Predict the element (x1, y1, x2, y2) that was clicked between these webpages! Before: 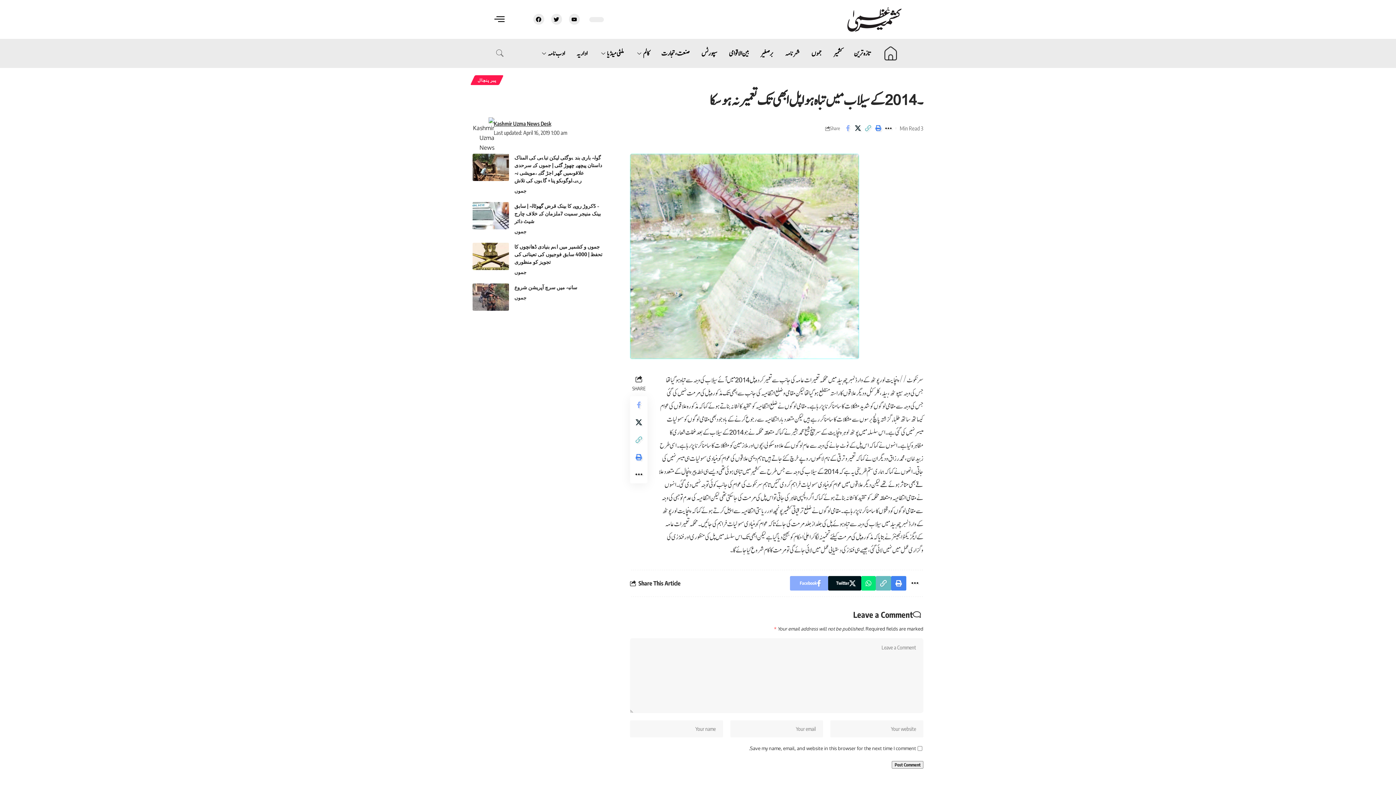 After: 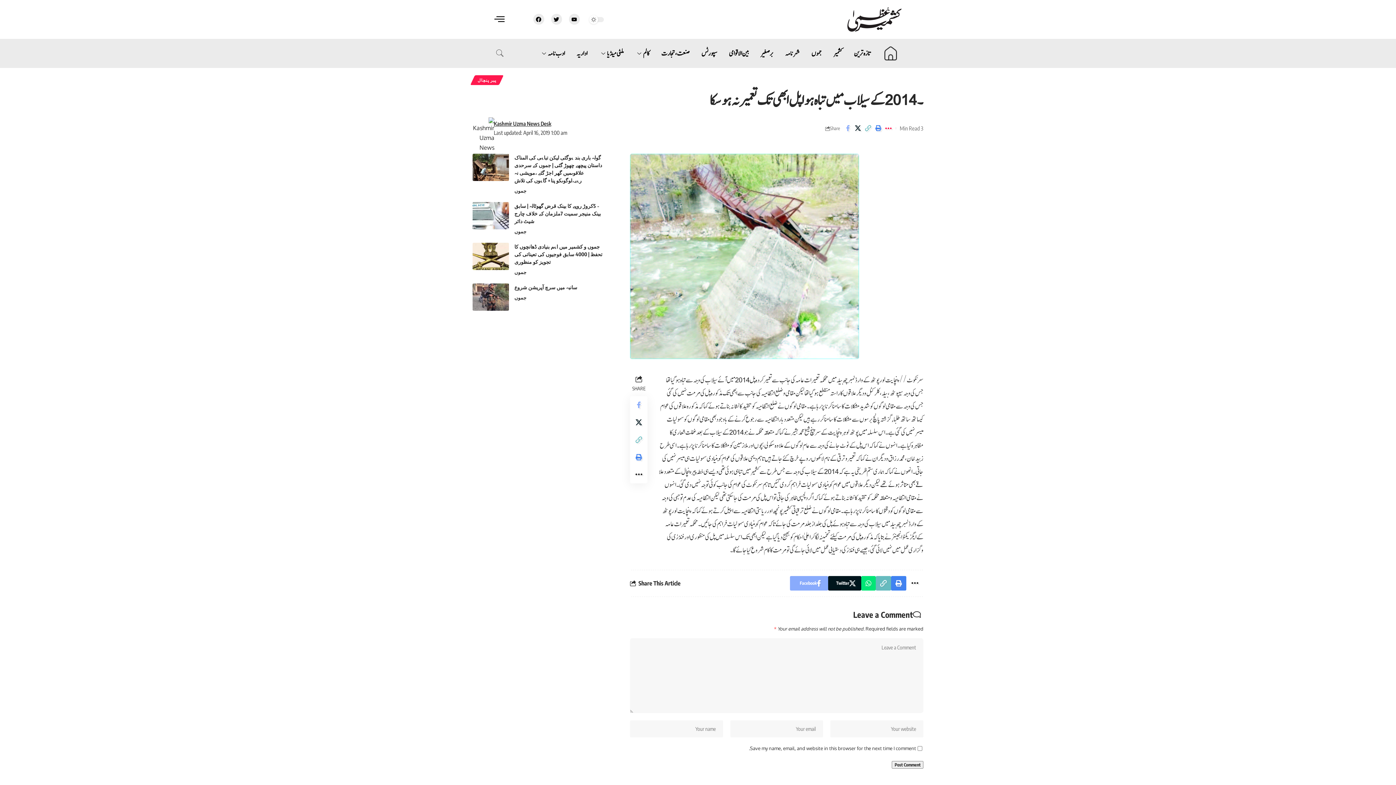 Action: label: More bbox: (883, 122, 893, 134)